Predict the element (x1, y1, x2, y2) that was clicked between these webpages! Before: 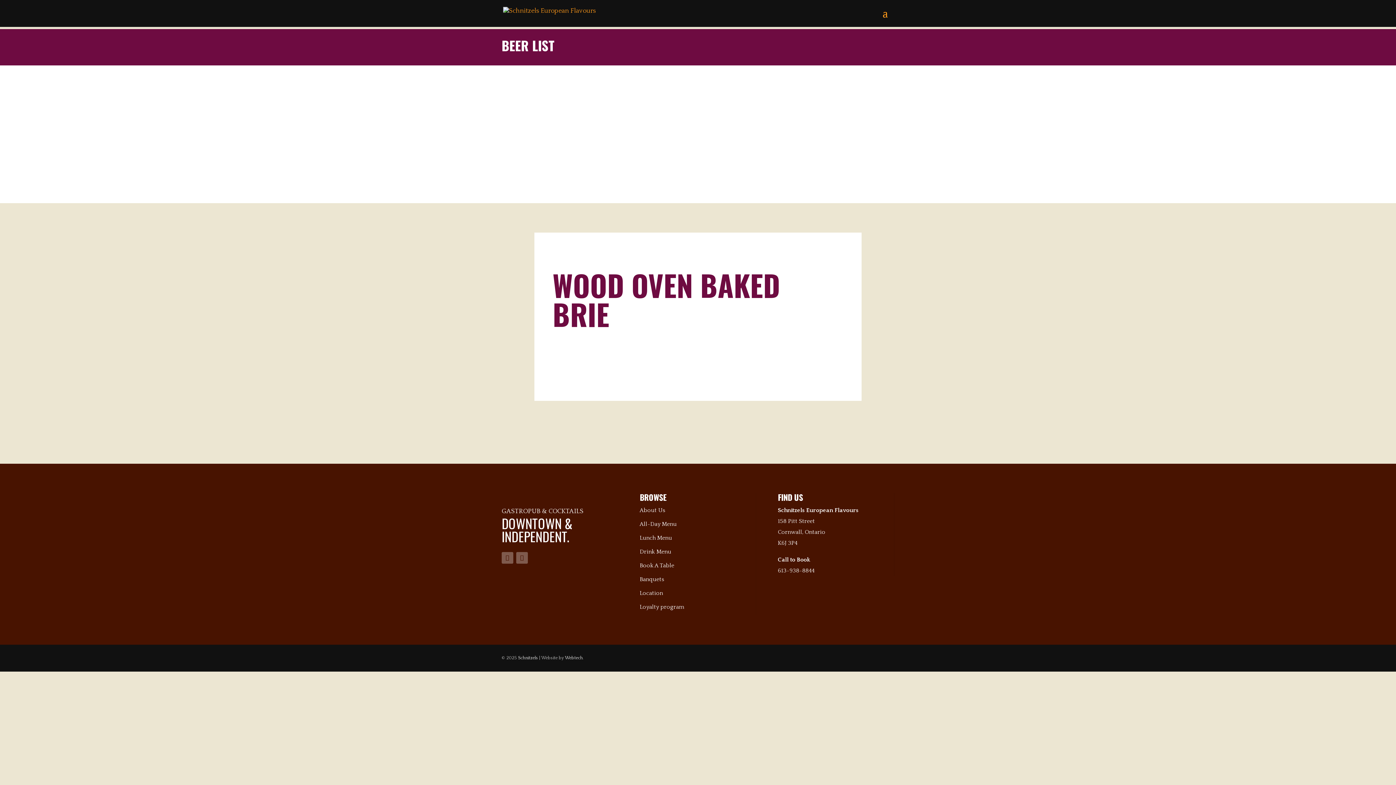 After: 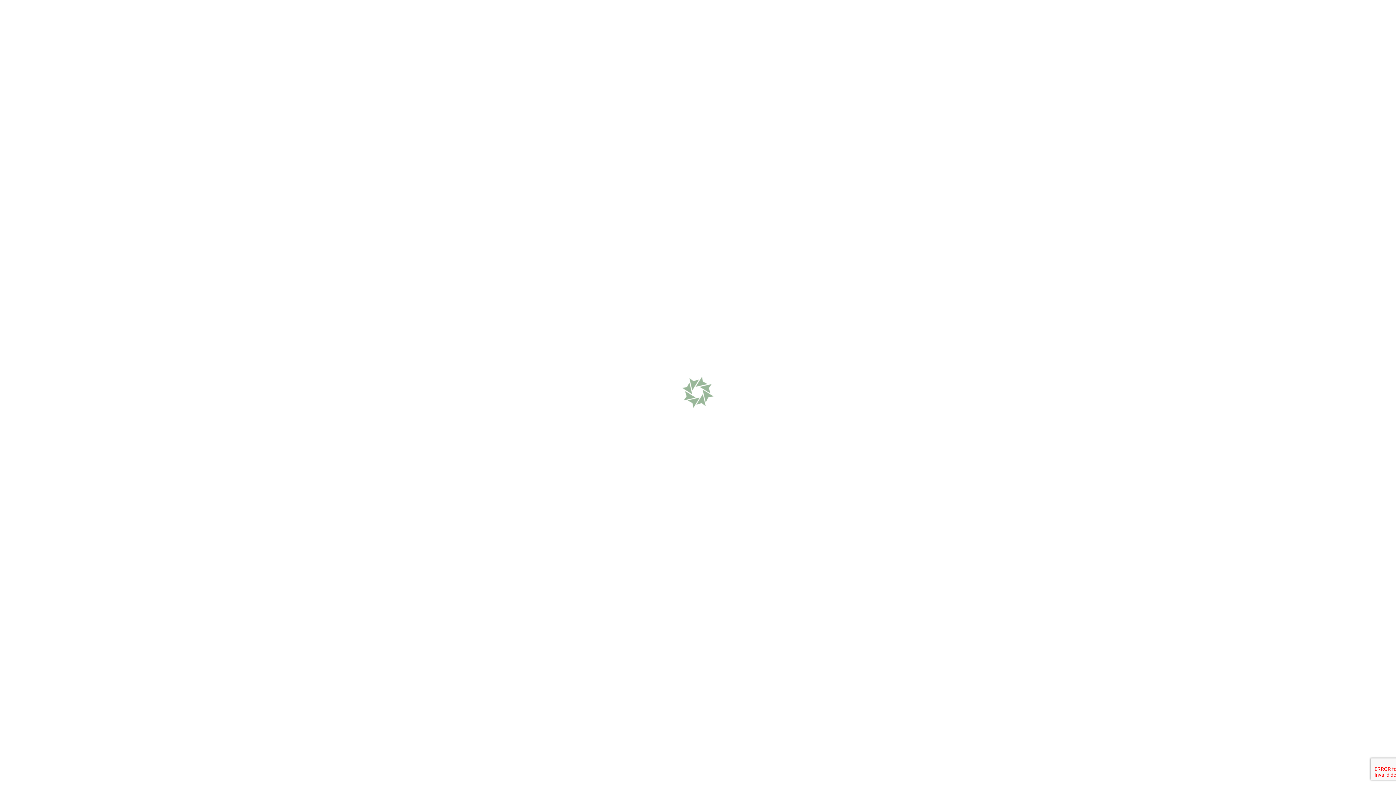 Action: label: WOOD OVEN BAKED BRIE bbox: (552, 263, 780, 335)